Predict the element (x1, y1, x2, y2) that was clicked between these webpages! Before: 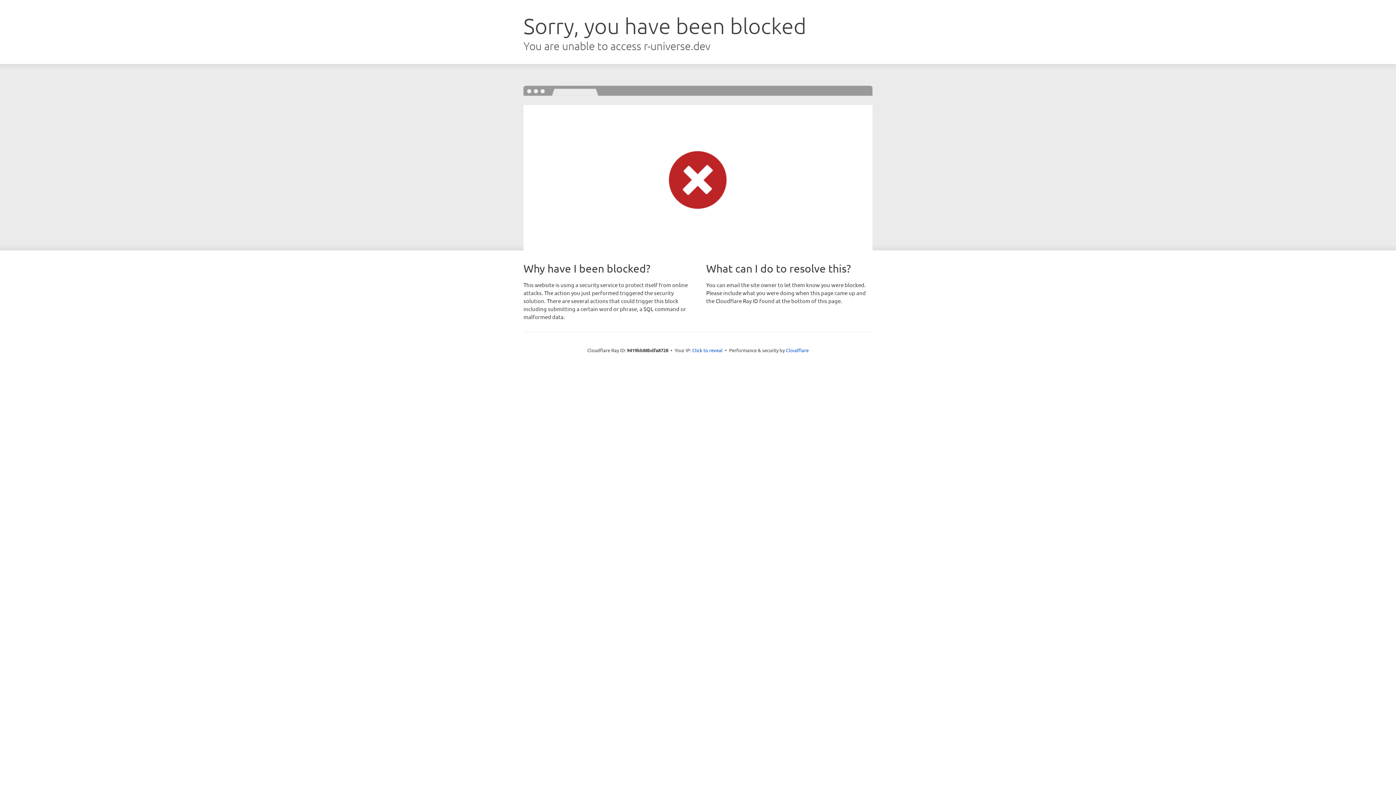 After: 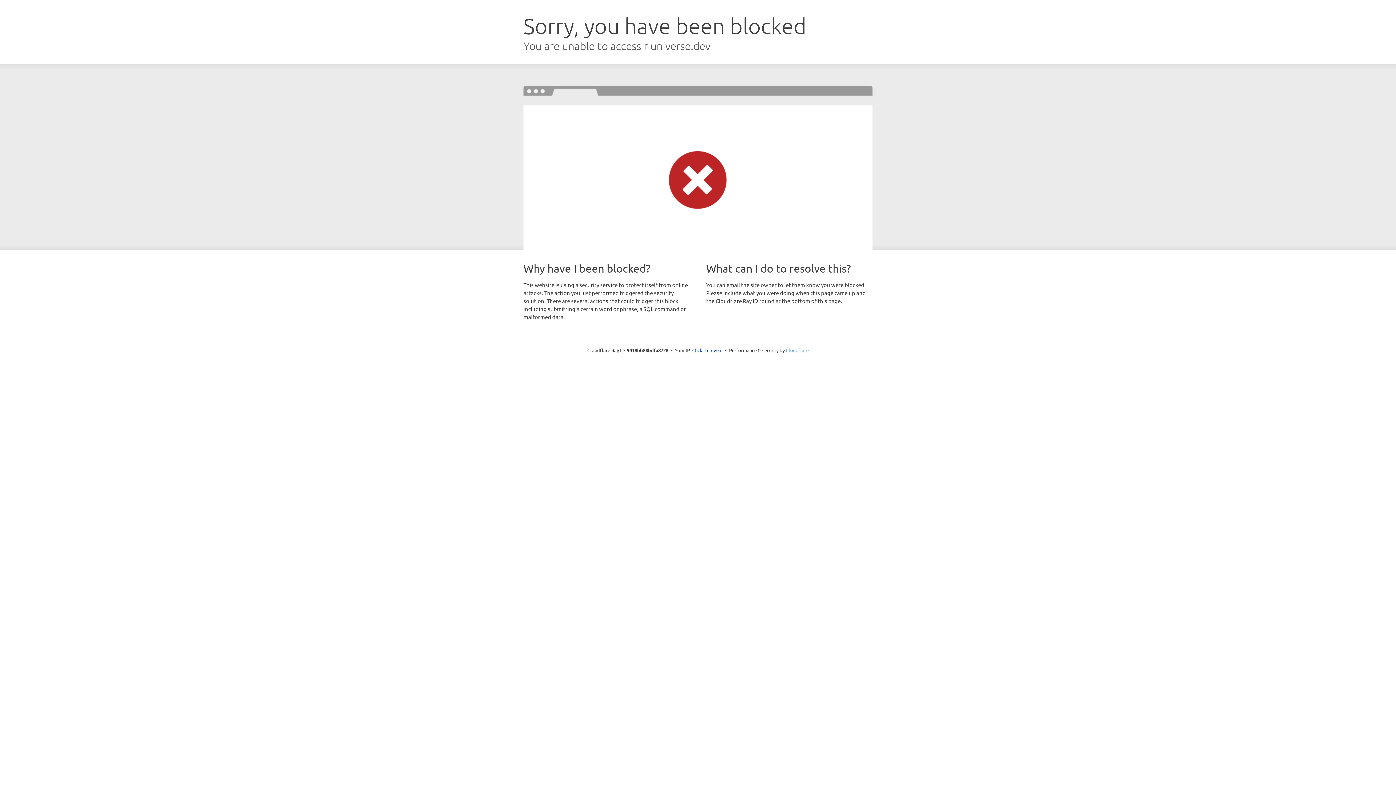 Action: label: Cloudflare bbox: (786, 347, 808, 353)